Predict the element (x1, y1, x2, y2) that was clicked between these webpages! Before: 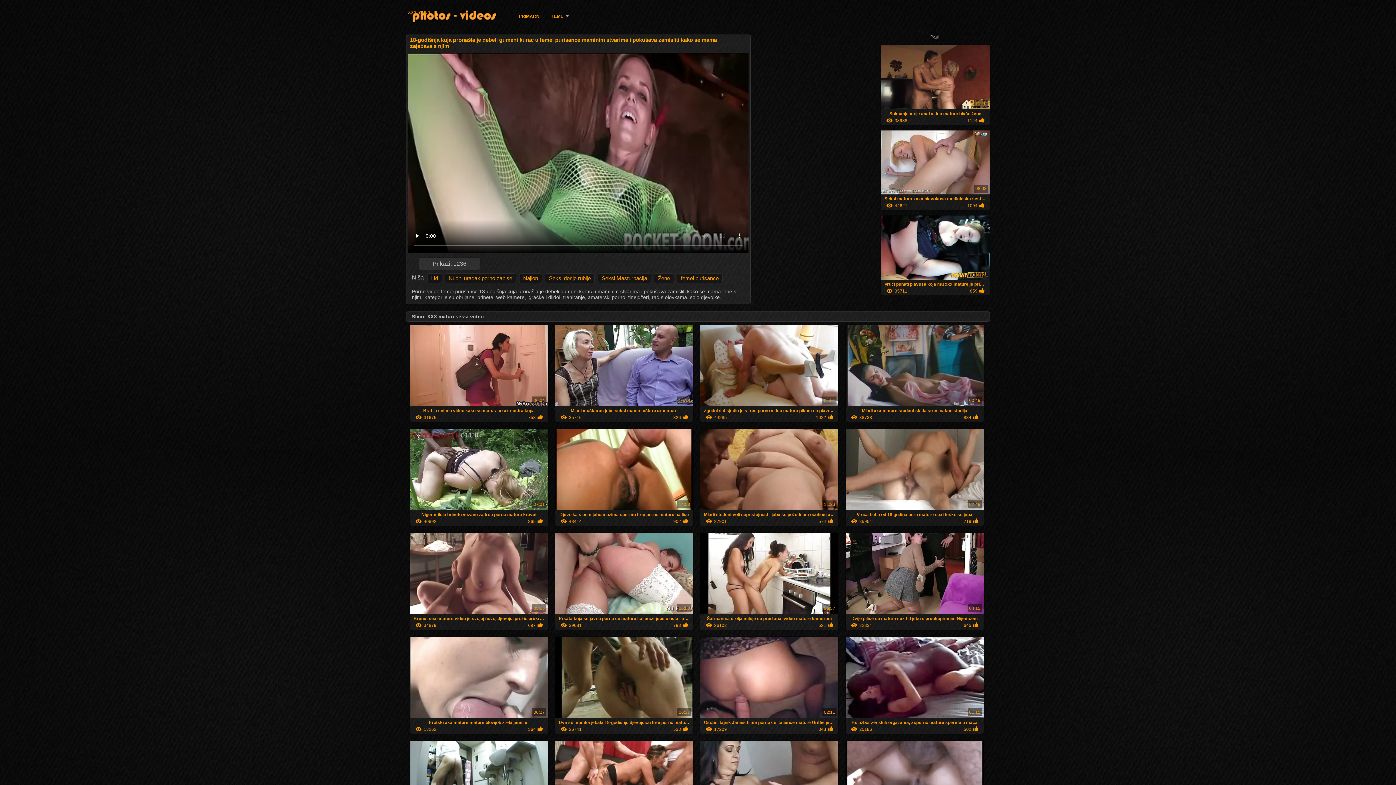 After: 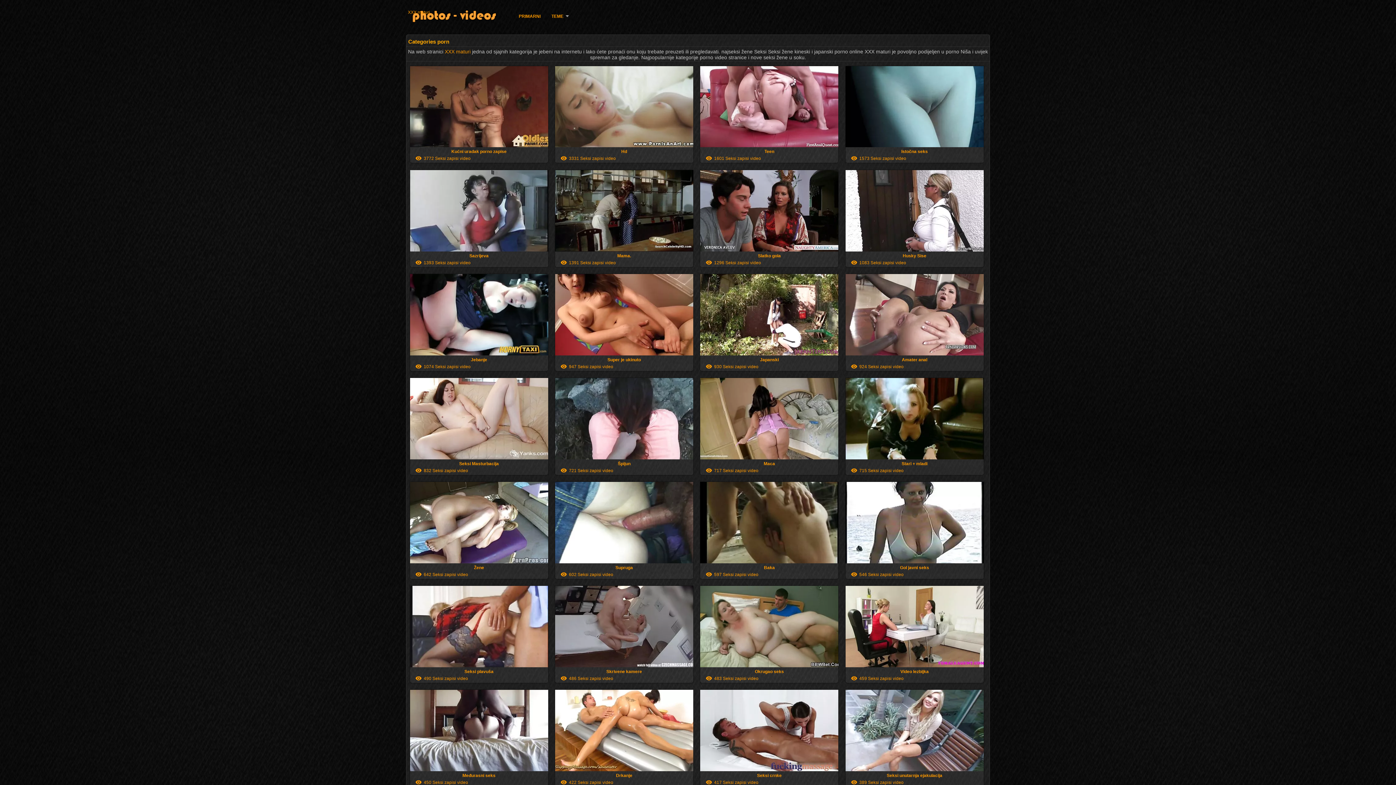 Action: label: TEME bbox: (551, 12, 569, 18)